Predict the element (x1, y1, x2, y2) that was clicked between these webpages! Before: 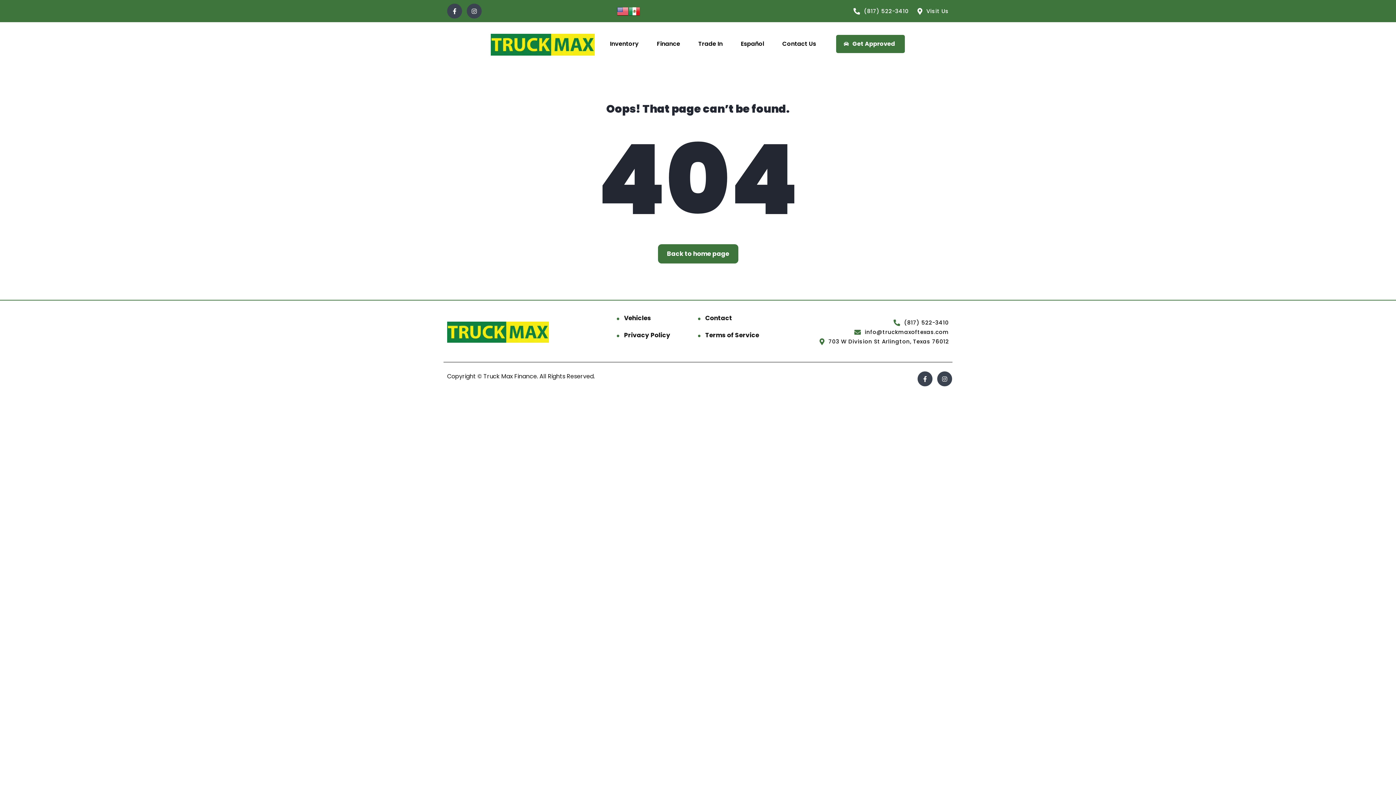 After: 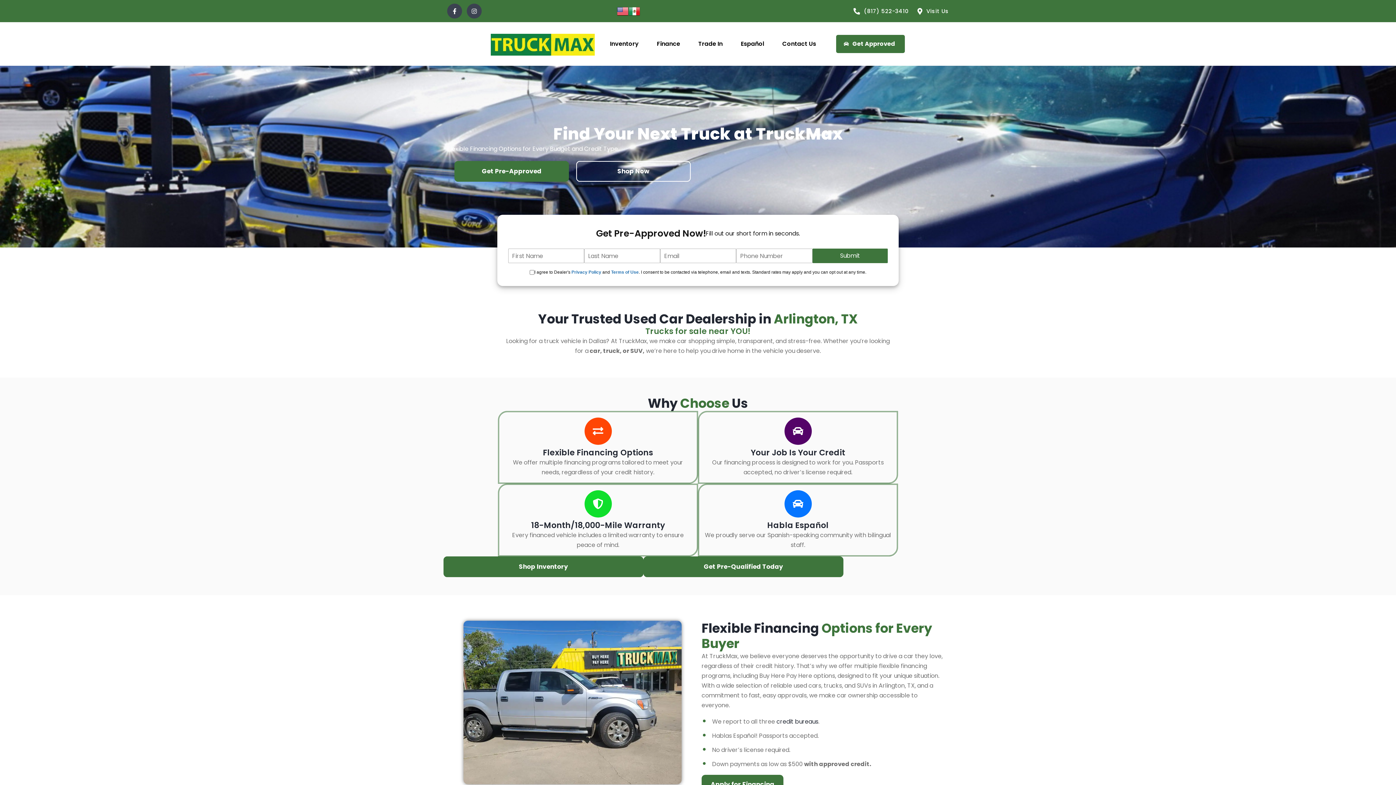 Action: bbox: (490, 39, 594, 48)